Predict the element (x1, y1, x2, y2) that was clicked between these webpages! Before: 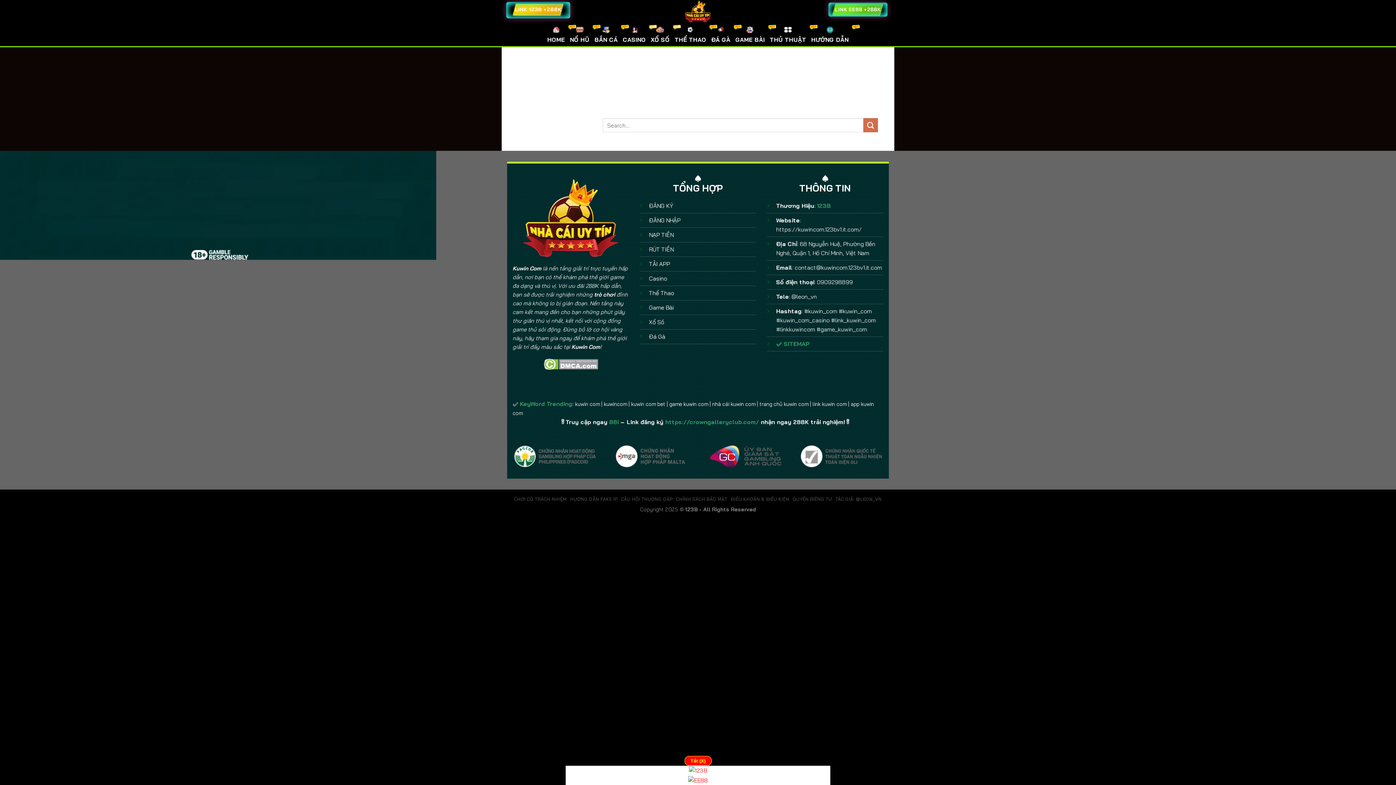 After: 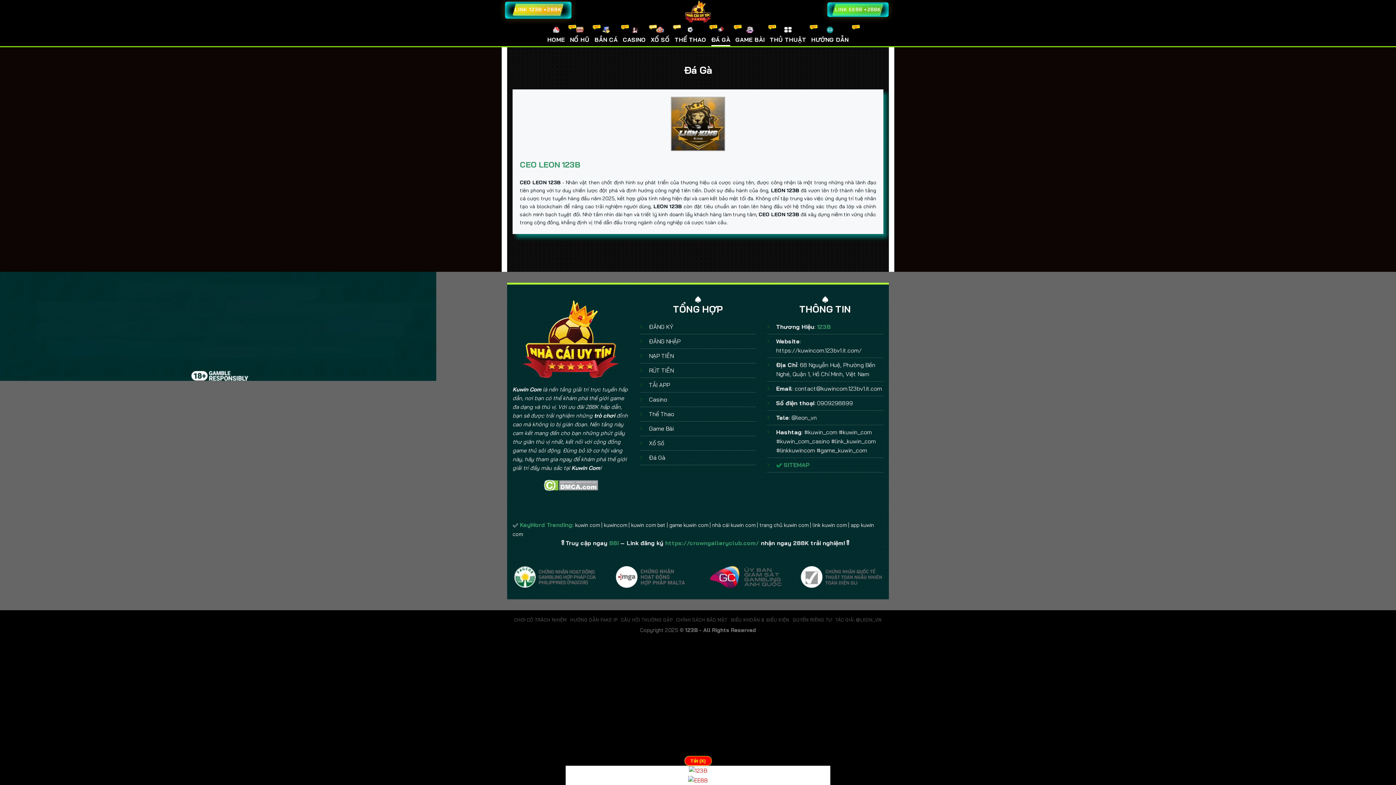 Action: bbox: (649, 333, 665, 340) label: Đá Gà